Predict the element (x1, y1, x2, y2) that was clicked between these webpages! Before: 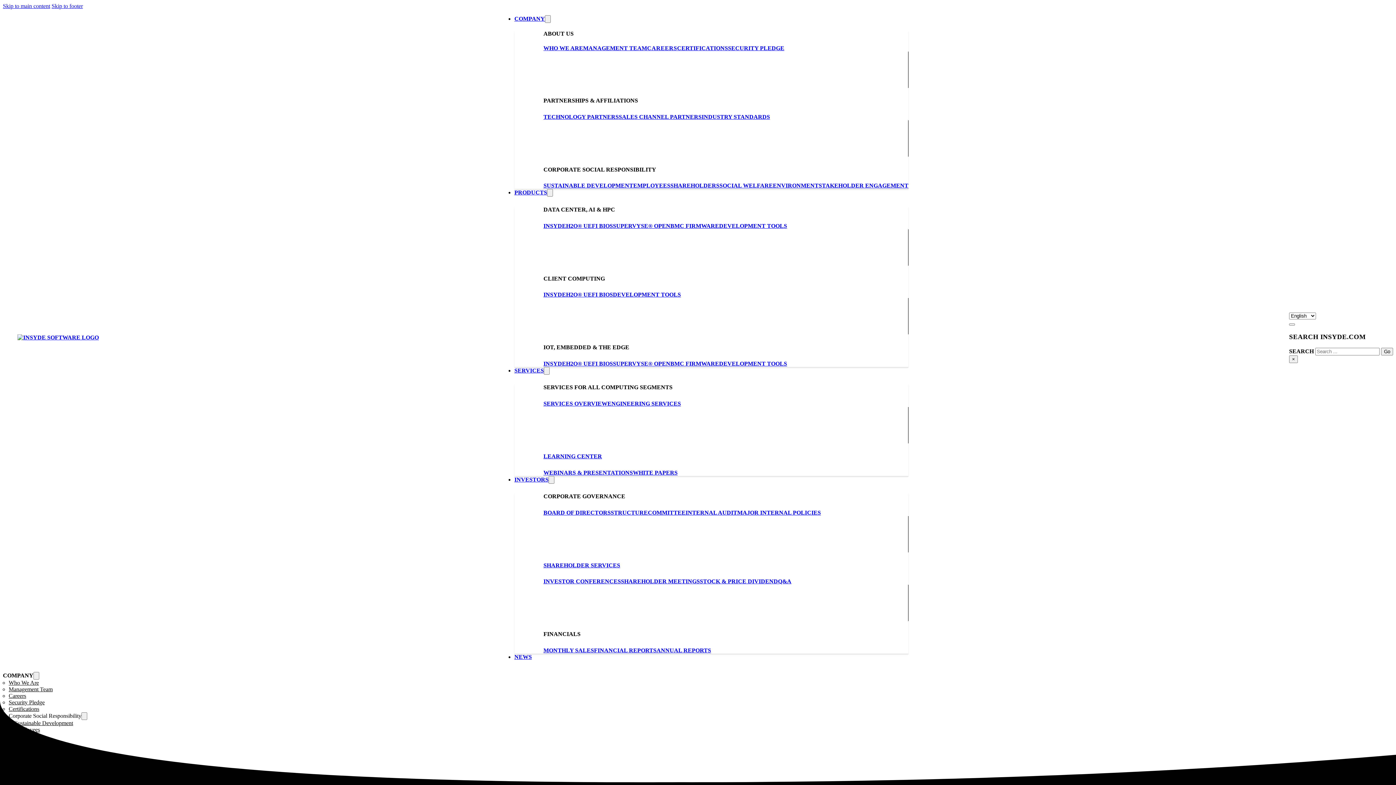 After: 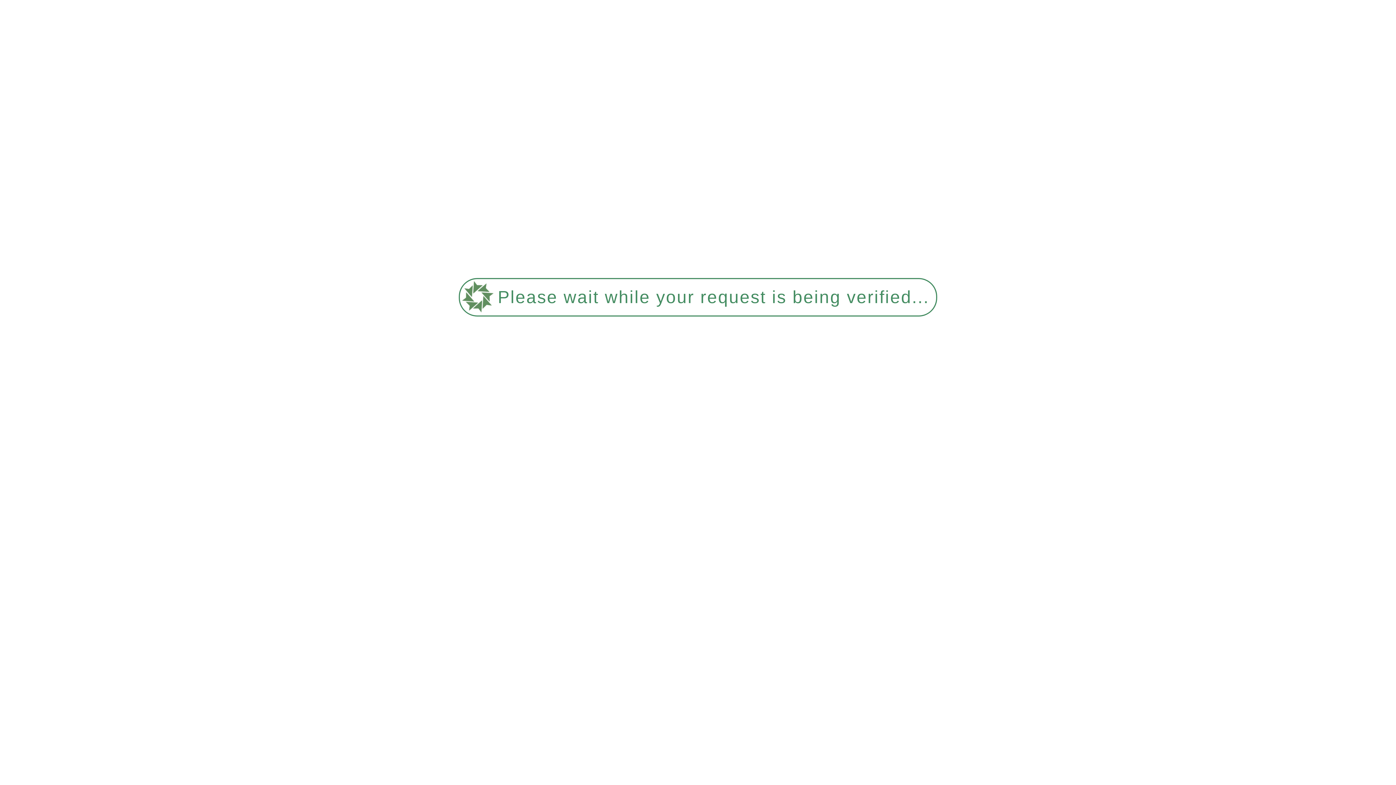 Action: label: LEARNING CENTER bbox: (543, 453, 602, 459)